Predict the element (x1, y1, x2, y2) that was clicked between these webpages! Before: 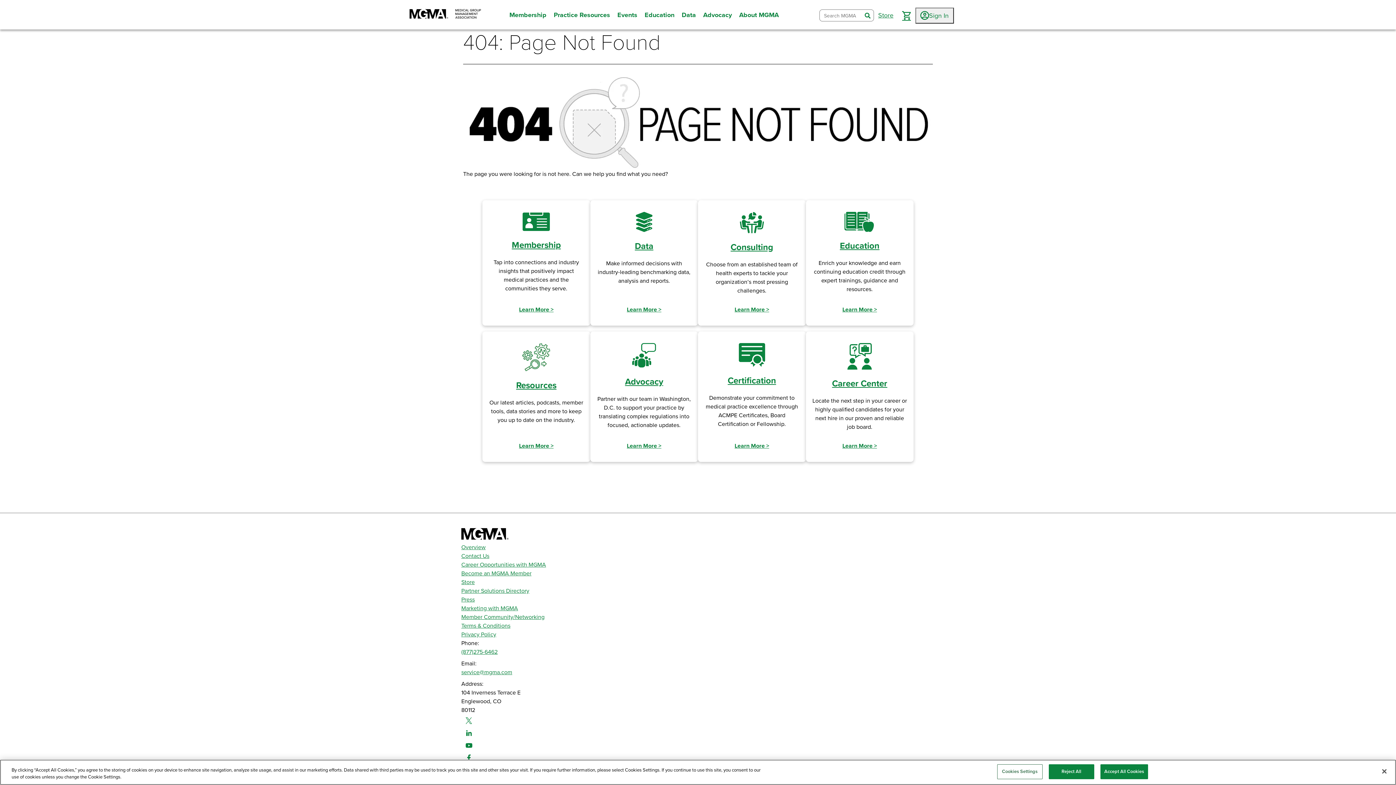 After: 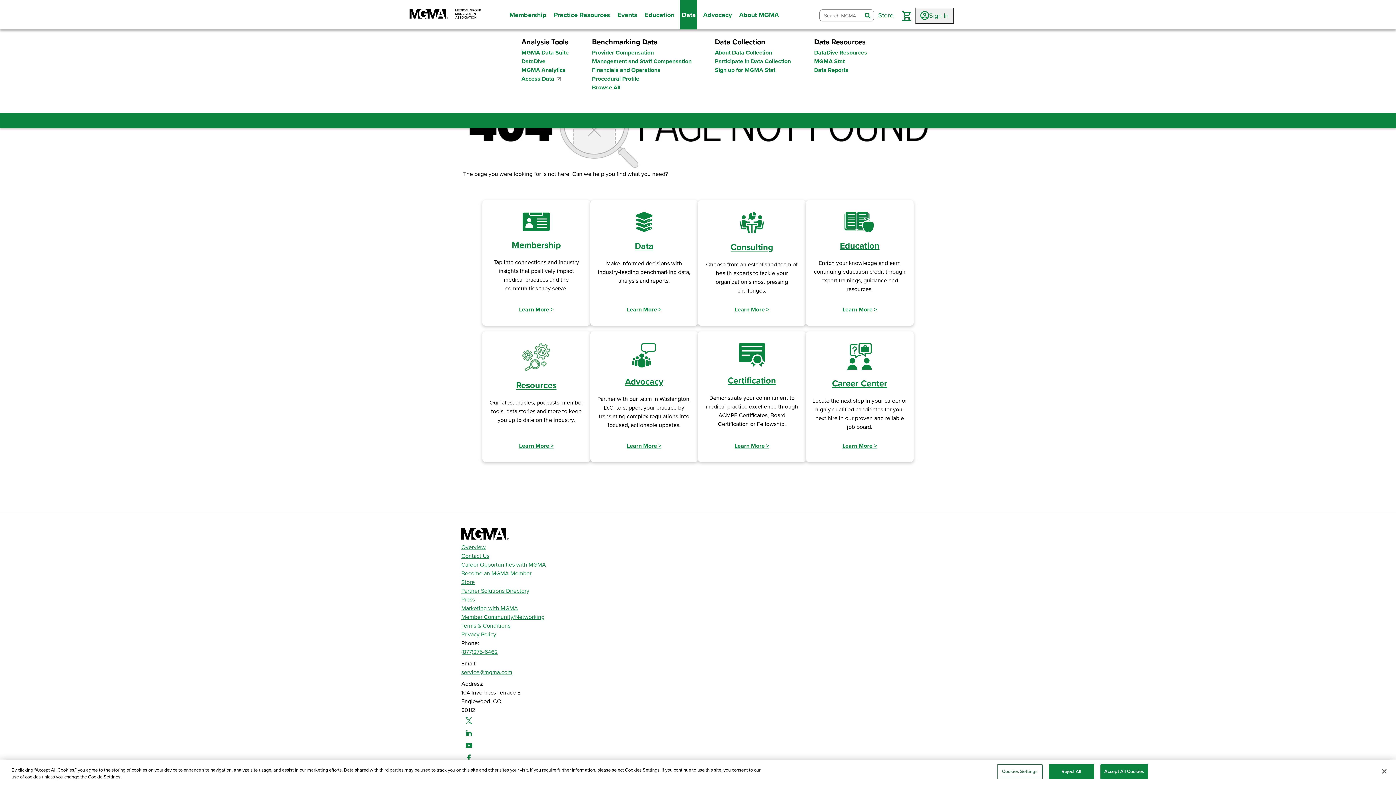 Action: label: Data bbox: (680, 0, 697, 29)